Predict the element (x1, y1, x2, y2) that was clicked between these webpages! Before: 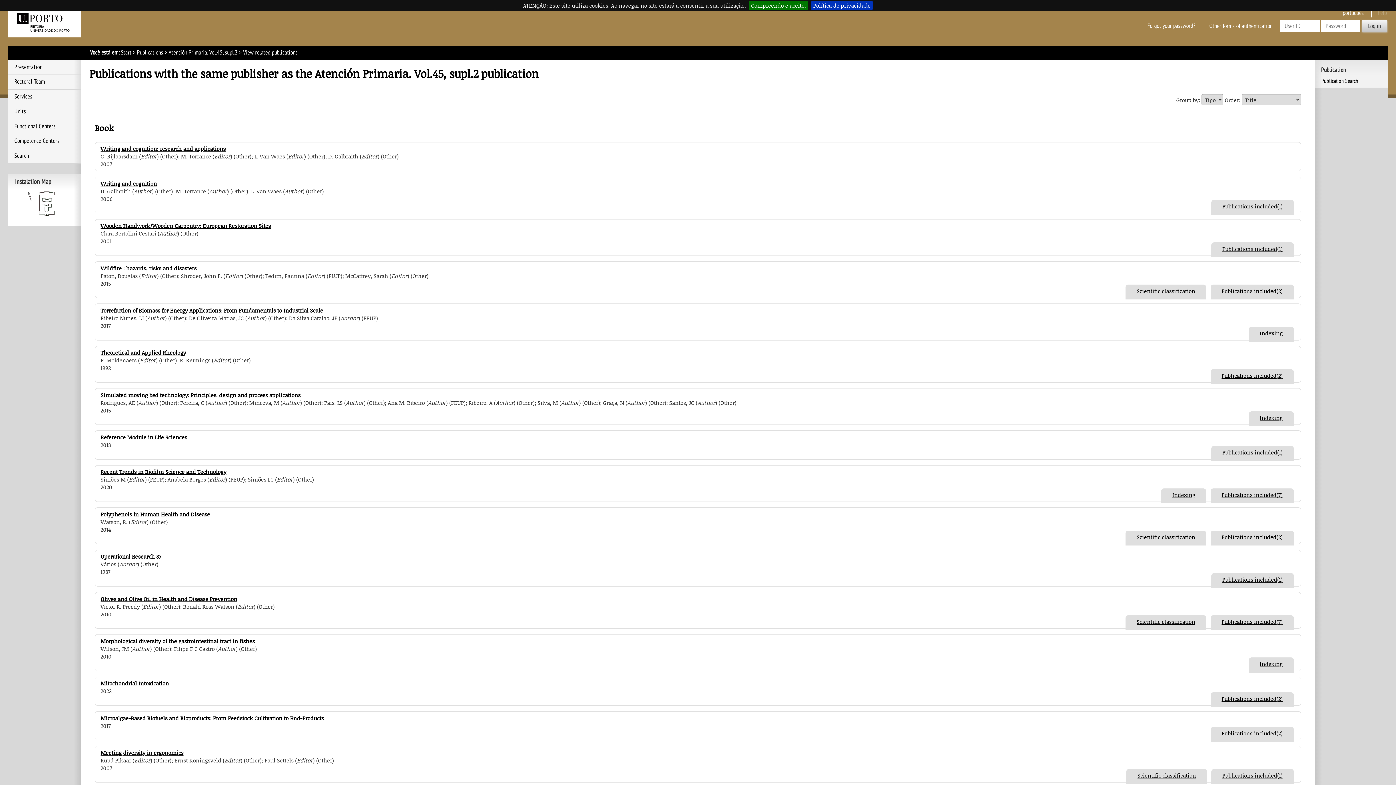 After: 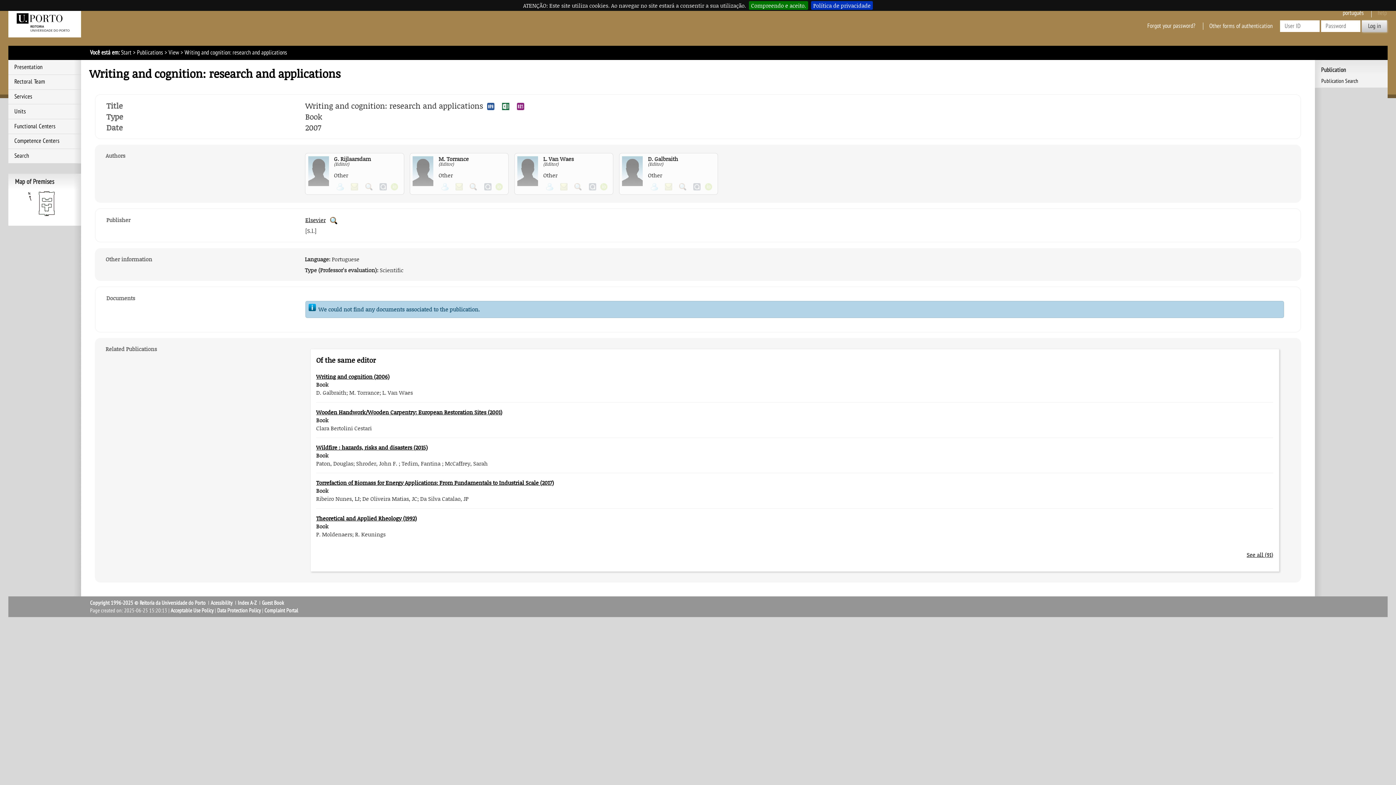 Action: bbox: (100, 145, 225, 152) label: Writing and cognition: research and applications